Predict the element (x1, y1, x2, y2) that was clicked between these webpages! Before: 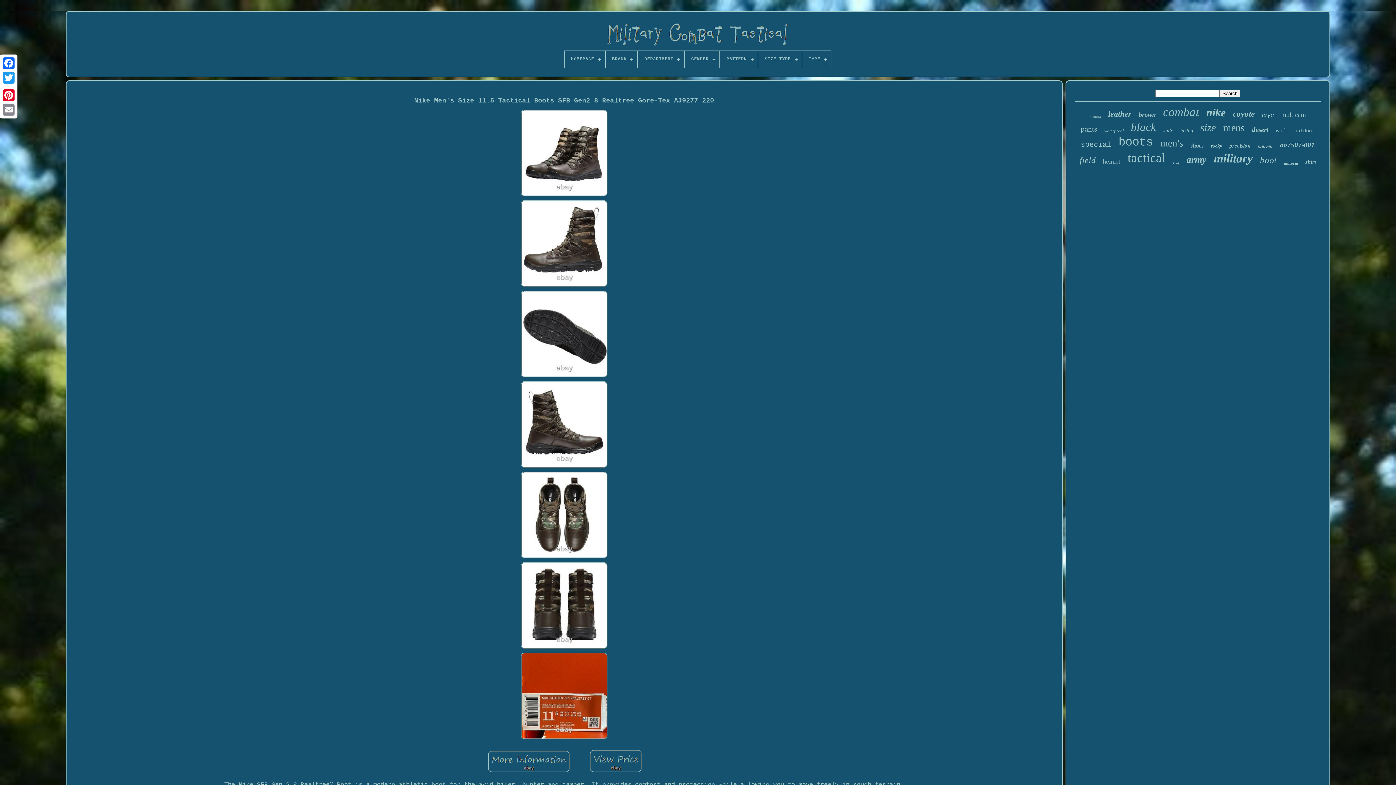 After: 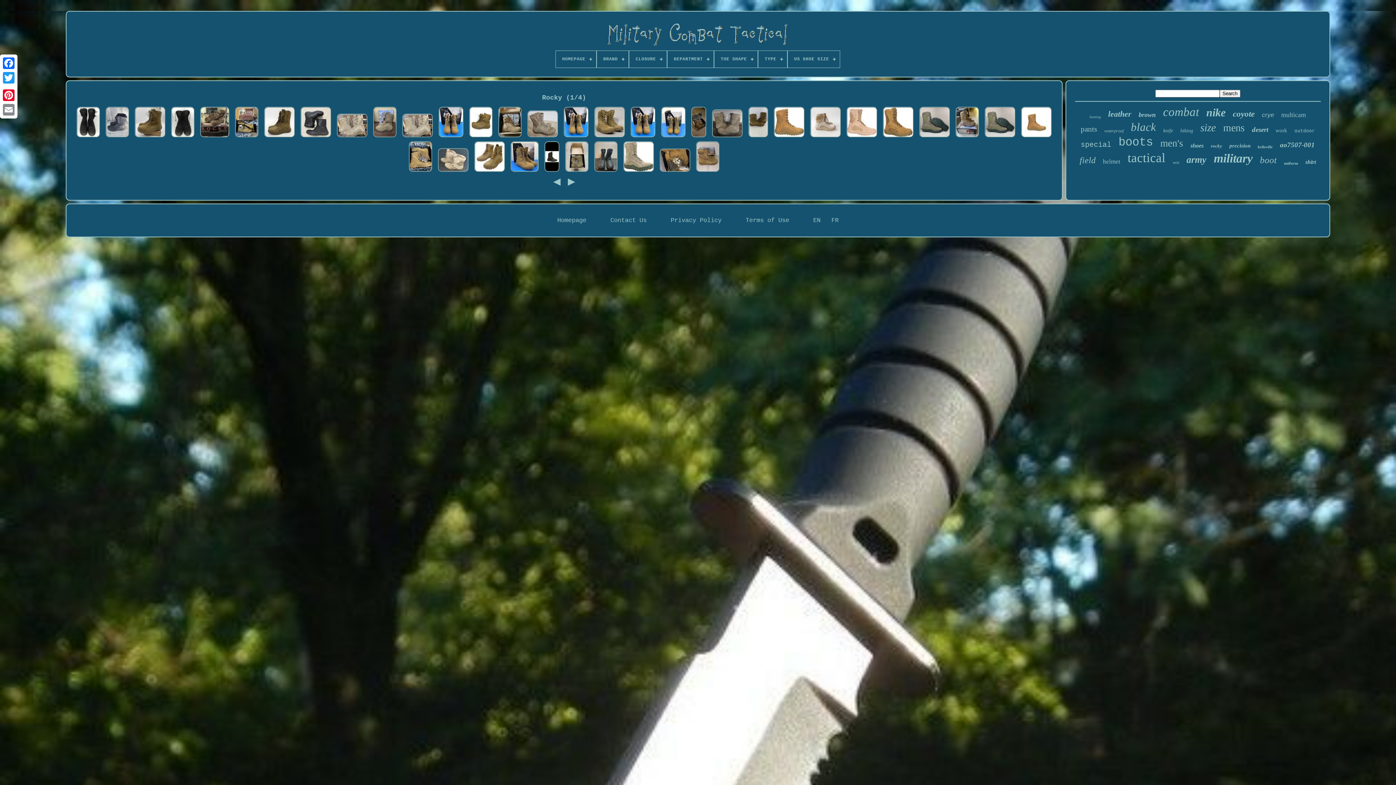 Action: bbox: (1211, 143, 1222, 149) label: rocky